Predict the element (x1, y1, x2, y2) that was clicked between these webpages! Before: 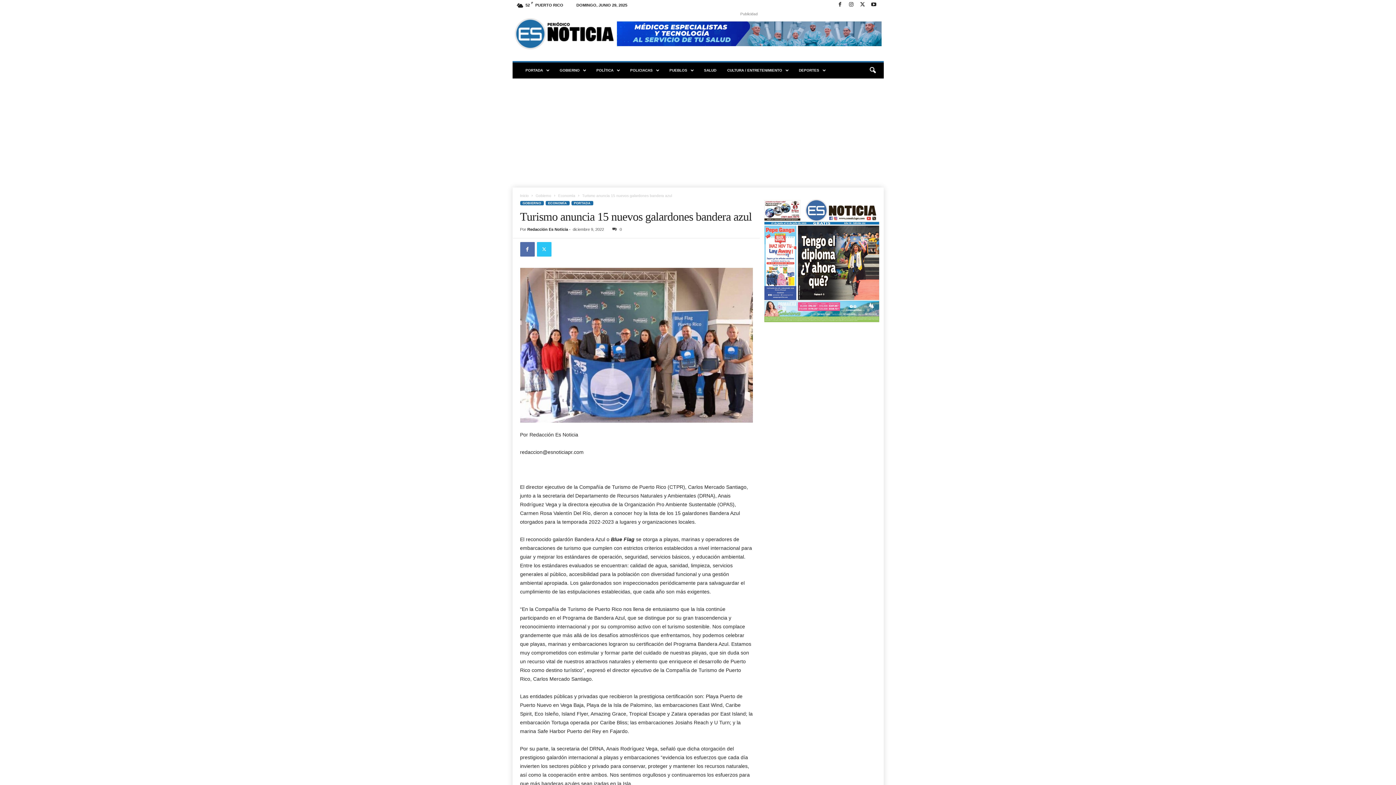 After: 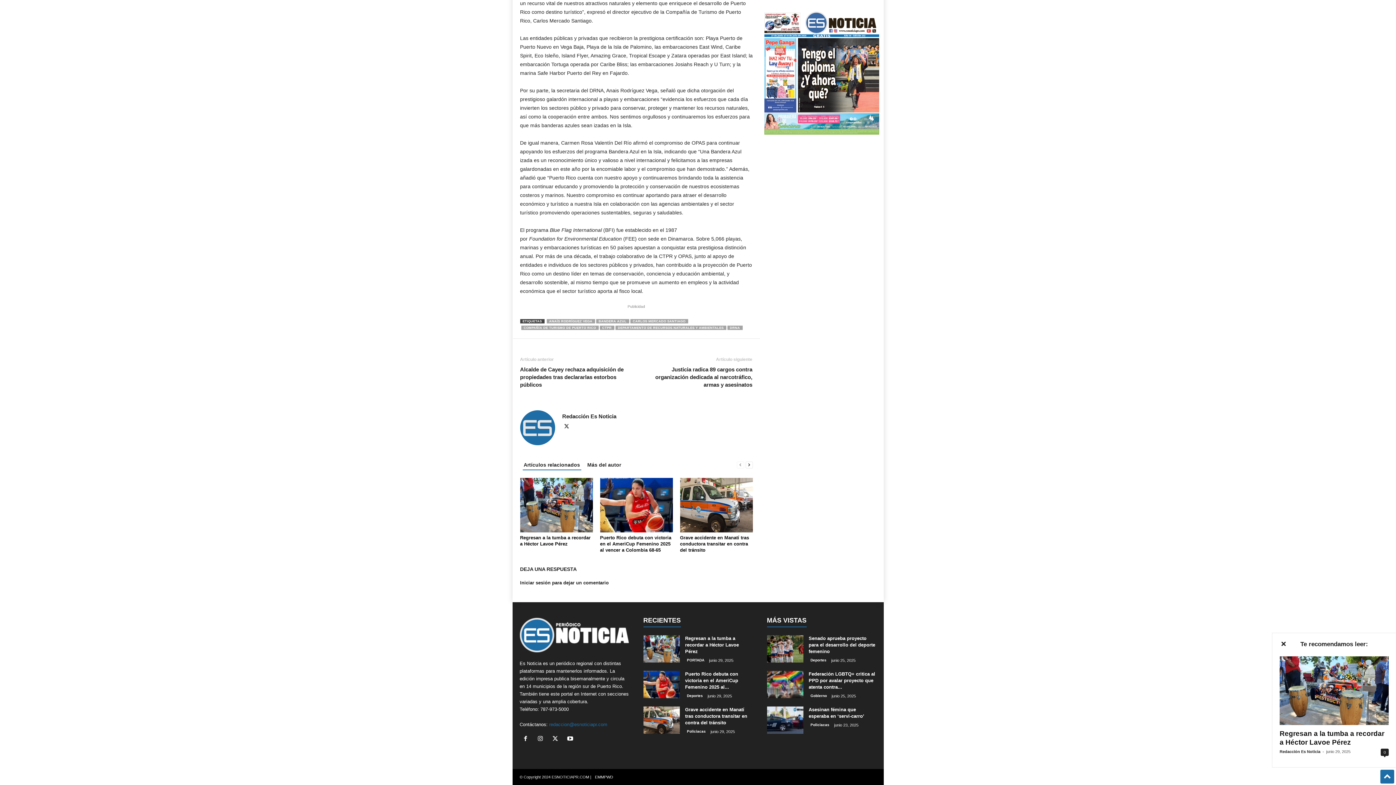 Action: bbox: (609, 227, 622, 231) label: 0